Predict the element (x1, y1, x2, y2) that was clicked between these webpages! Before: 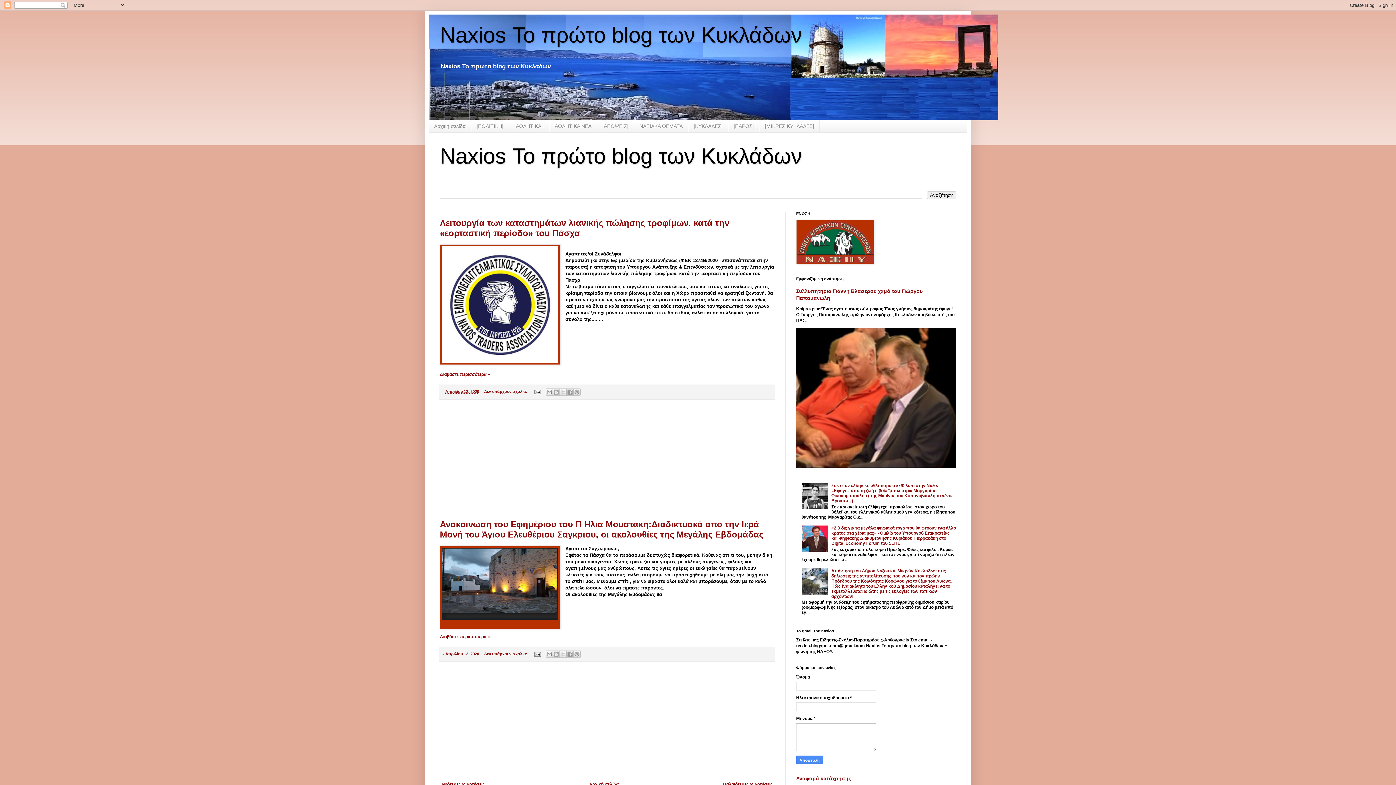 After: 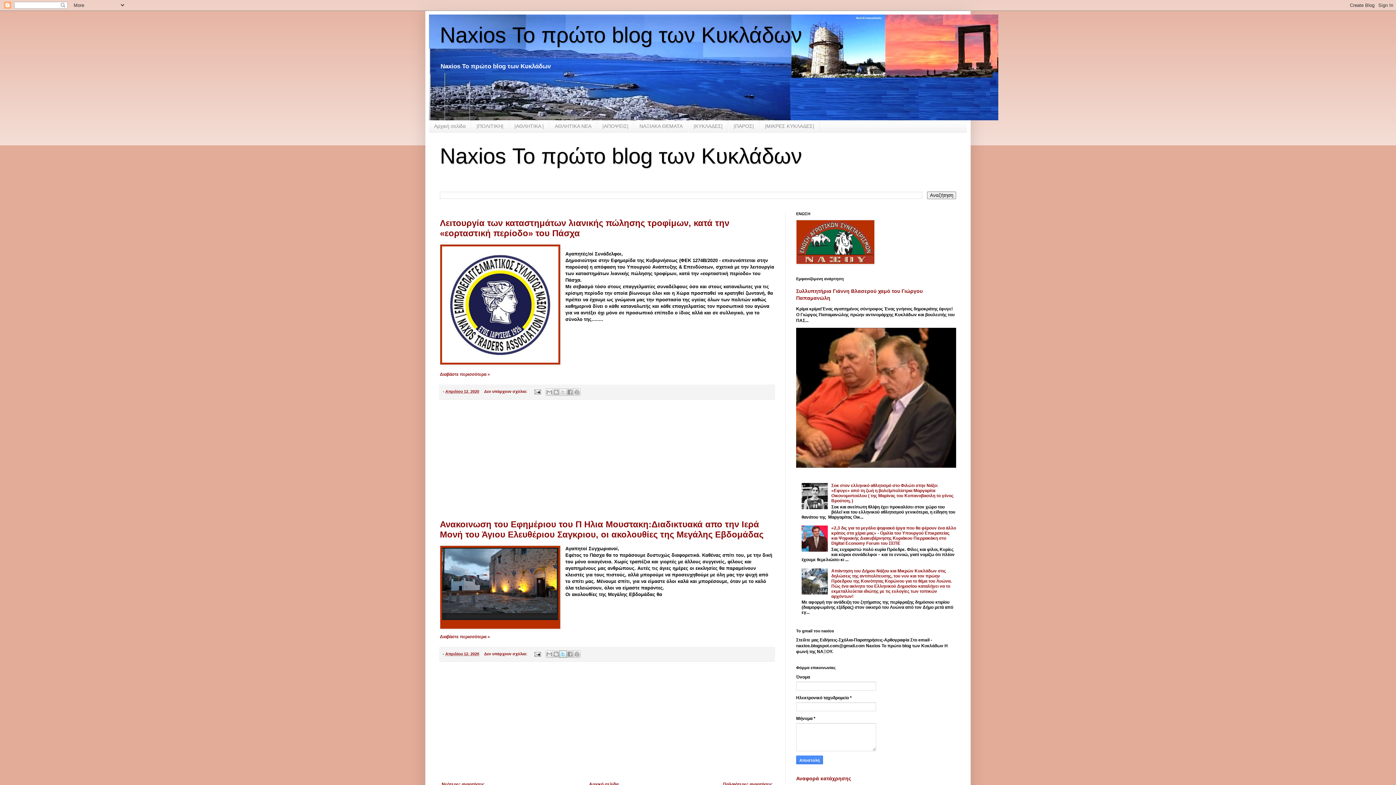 Action: bbox: (559, 651, 566, 658) label: Κοινοποίηση στο X